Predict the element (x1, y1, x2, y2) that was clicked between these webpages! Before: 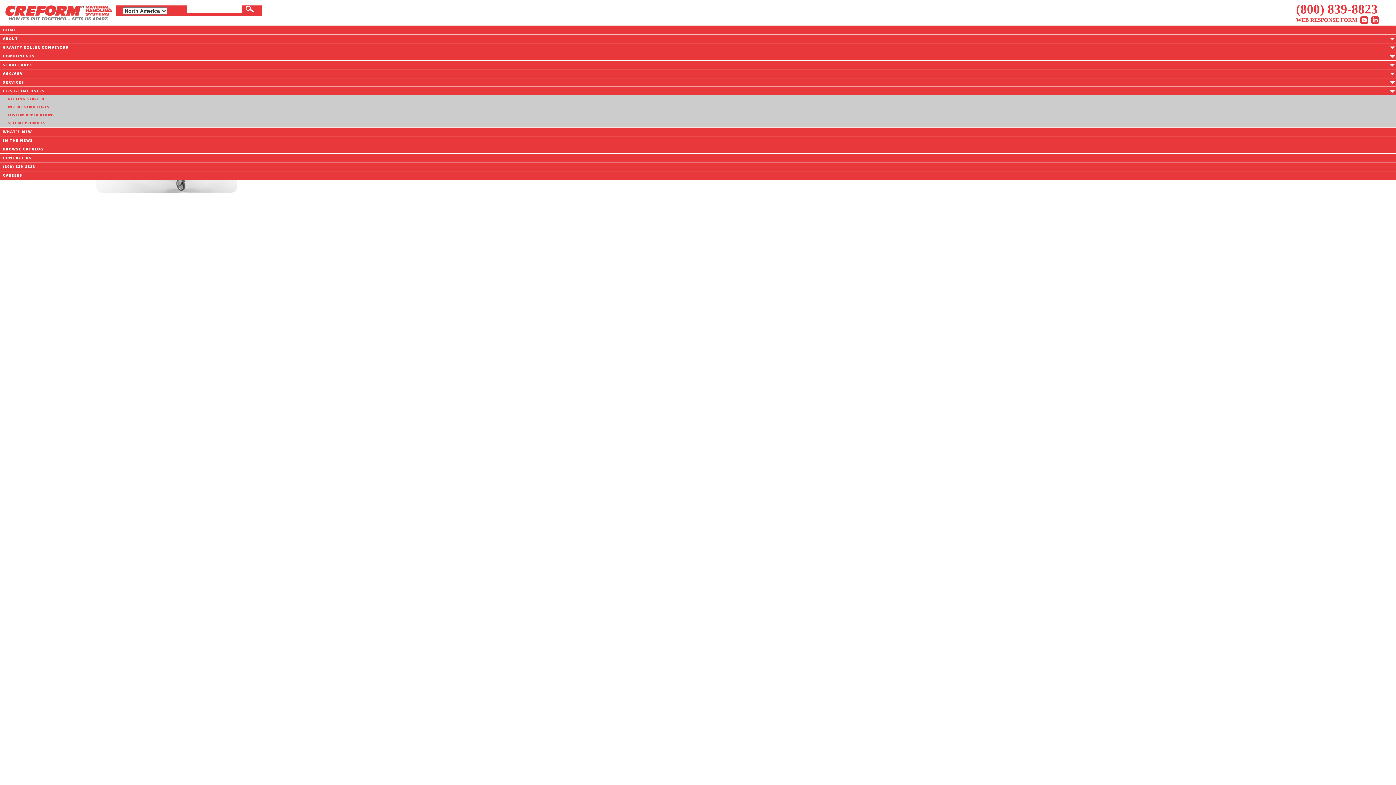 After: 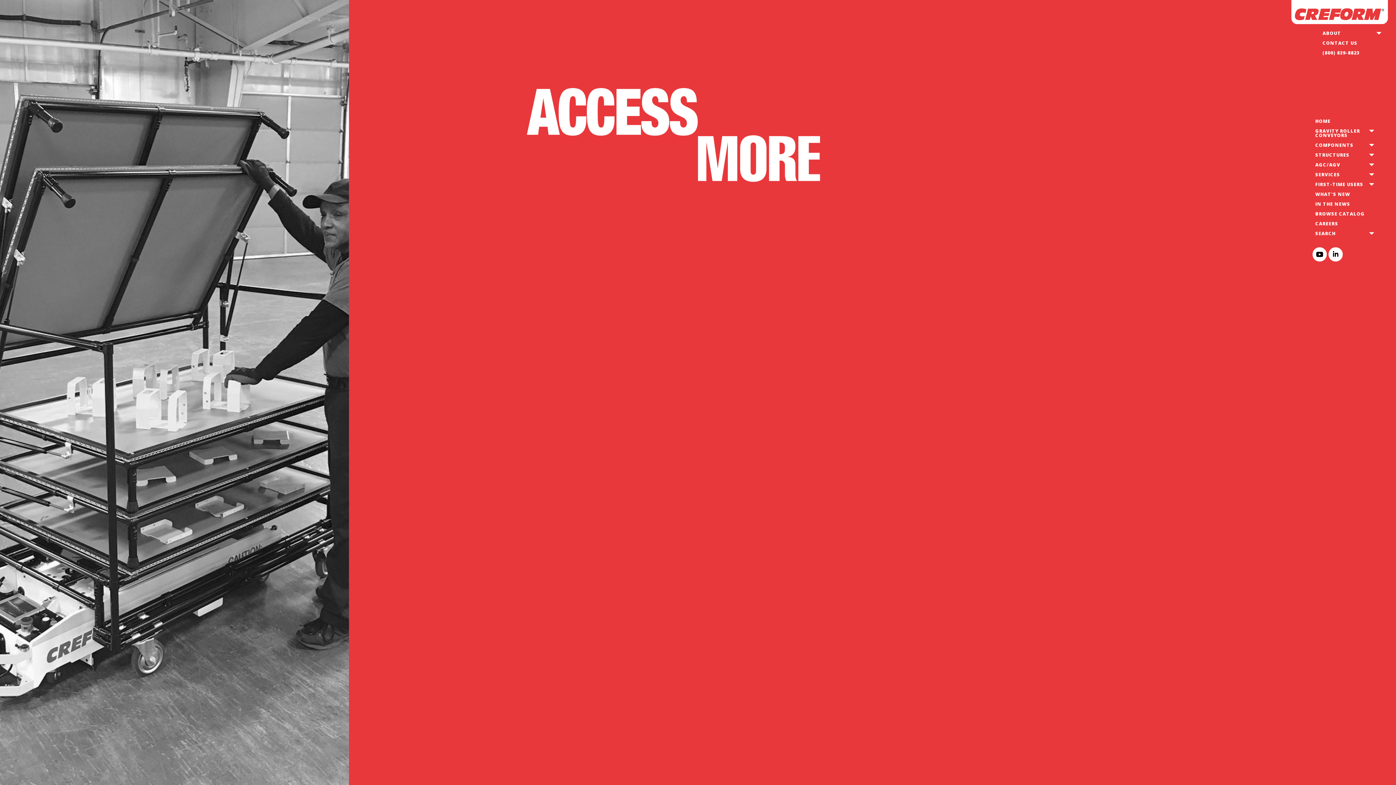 Action: bbox: (0, 25, 1396, 34) label: HOME